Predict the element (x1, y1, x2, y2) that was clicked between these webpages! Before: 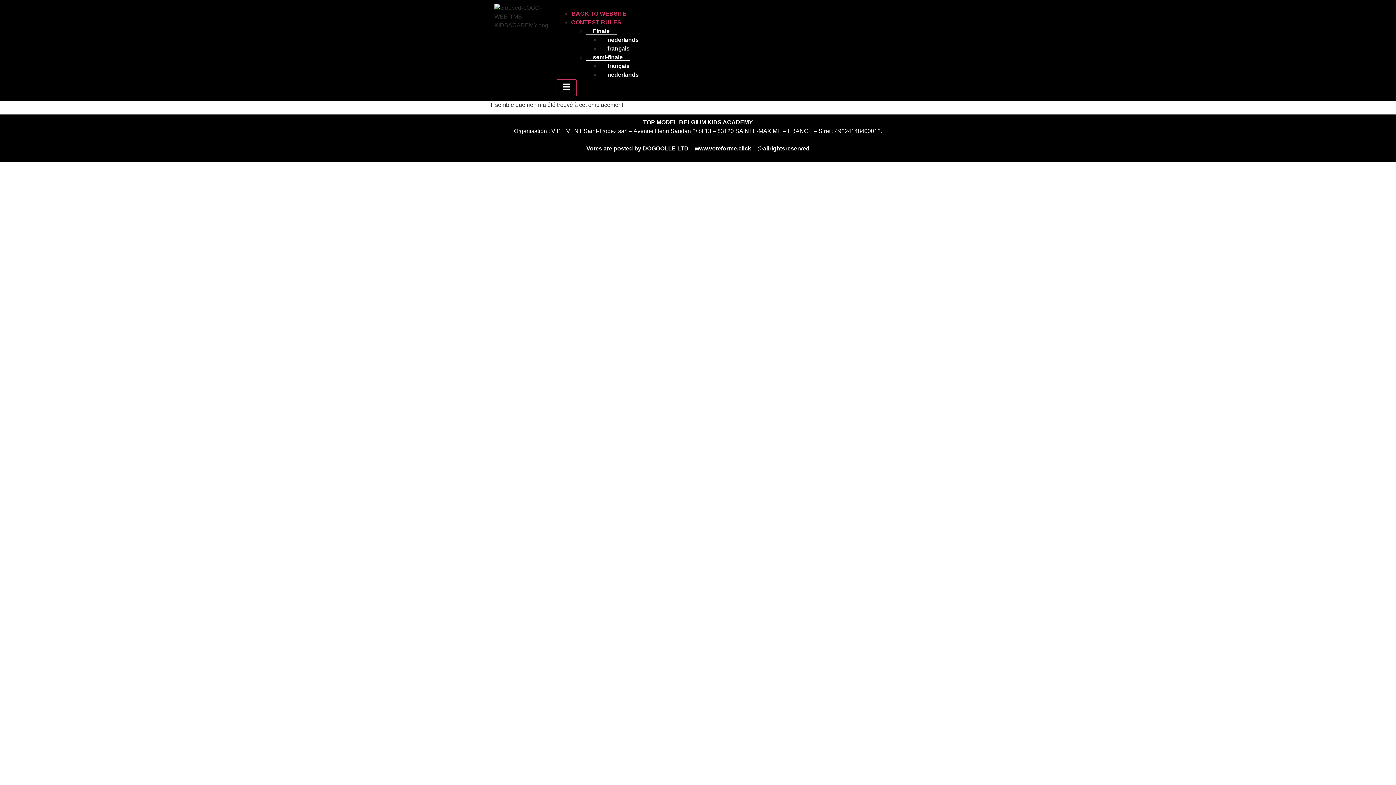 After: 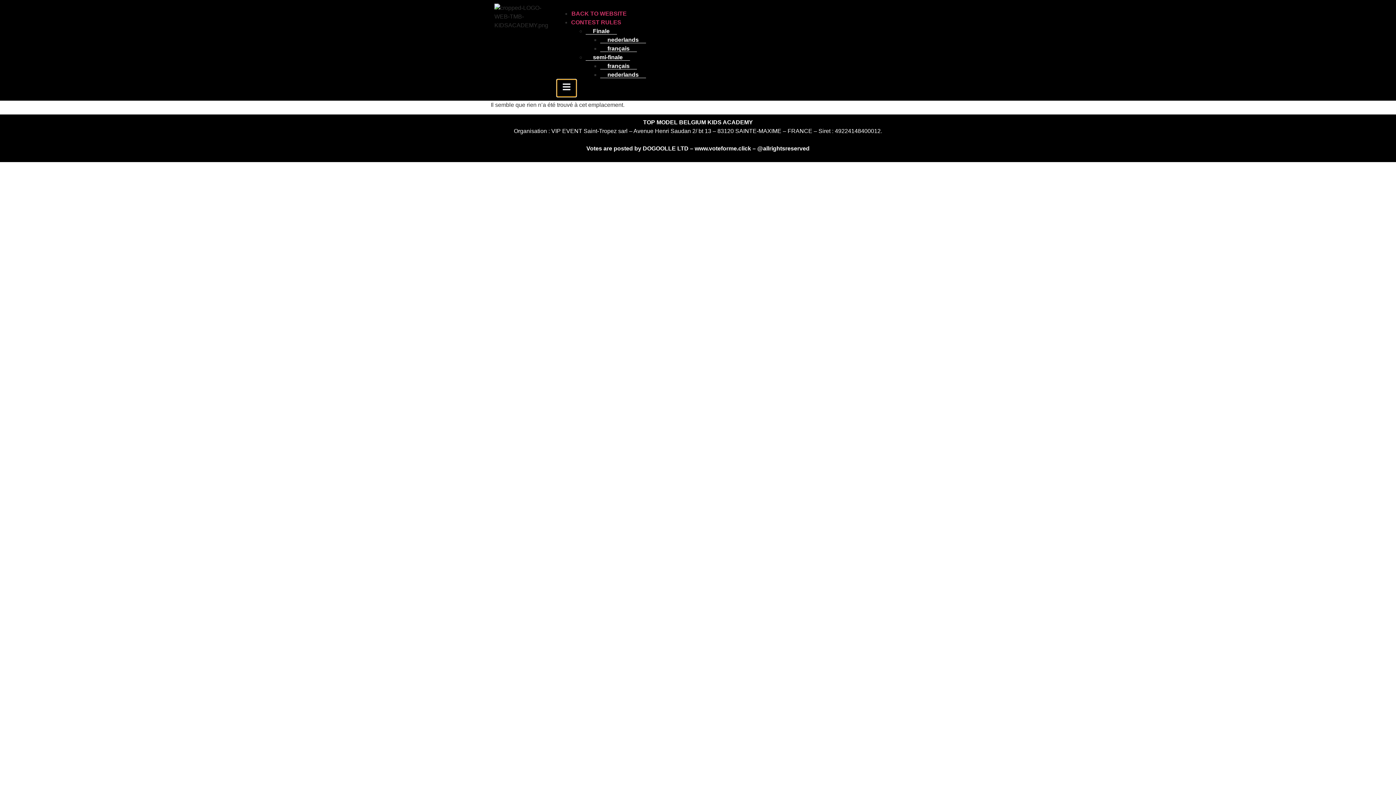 Action: bbox: (556, 79, 576, 97) label: Hamburger Toggle Menu